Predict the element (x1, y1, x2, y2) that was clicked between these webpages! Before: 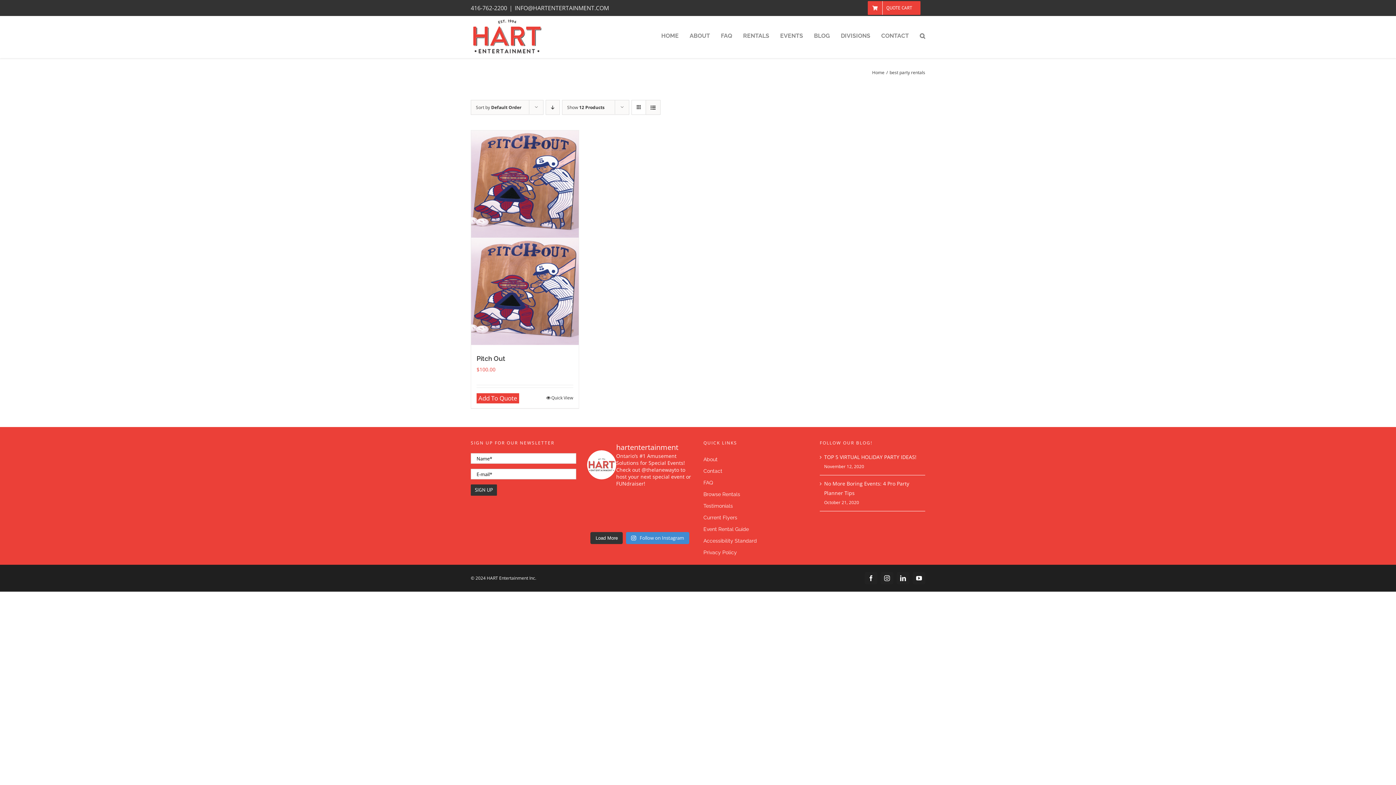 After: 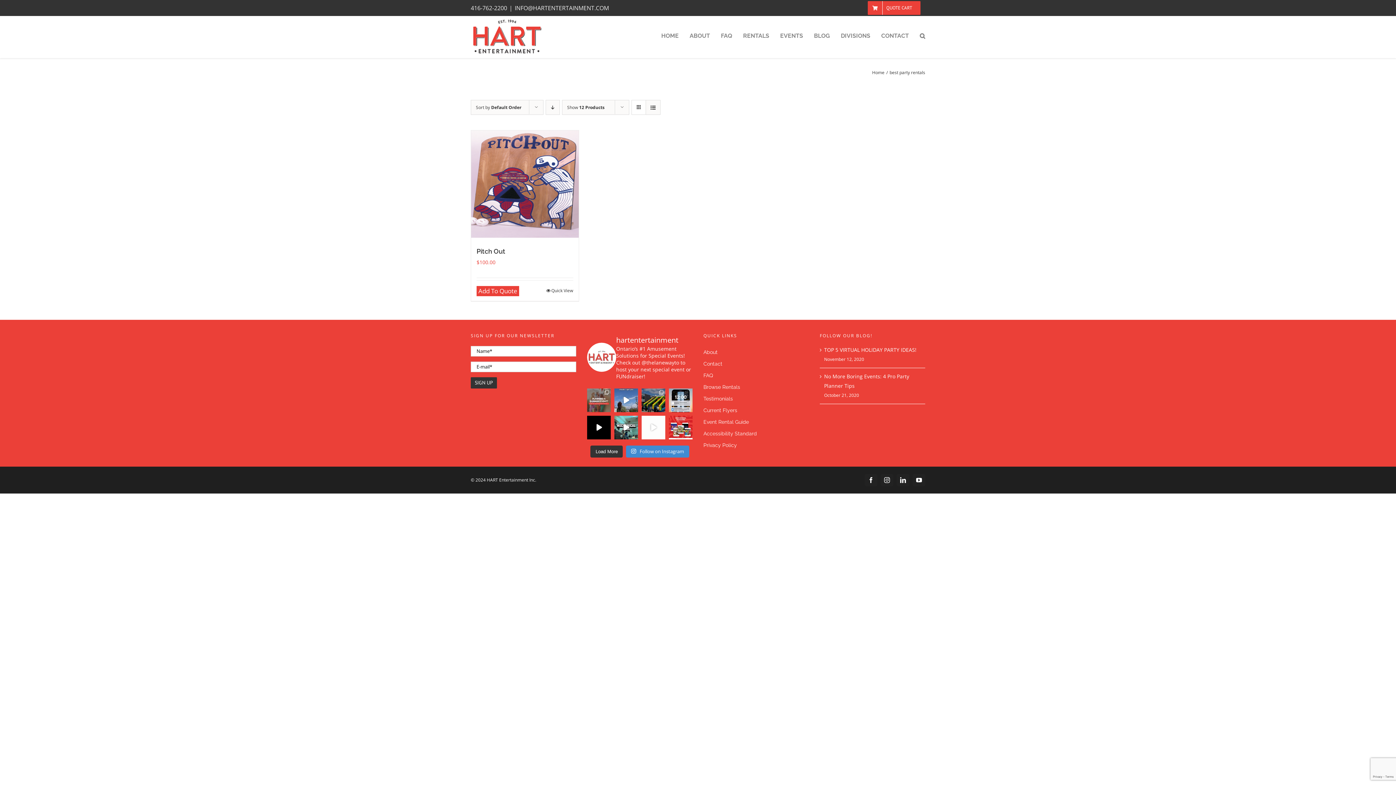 Action: bbox: (587, 512, 610, 526) label: 🎯 Ready, aim, fire! Test your skills with IPS A